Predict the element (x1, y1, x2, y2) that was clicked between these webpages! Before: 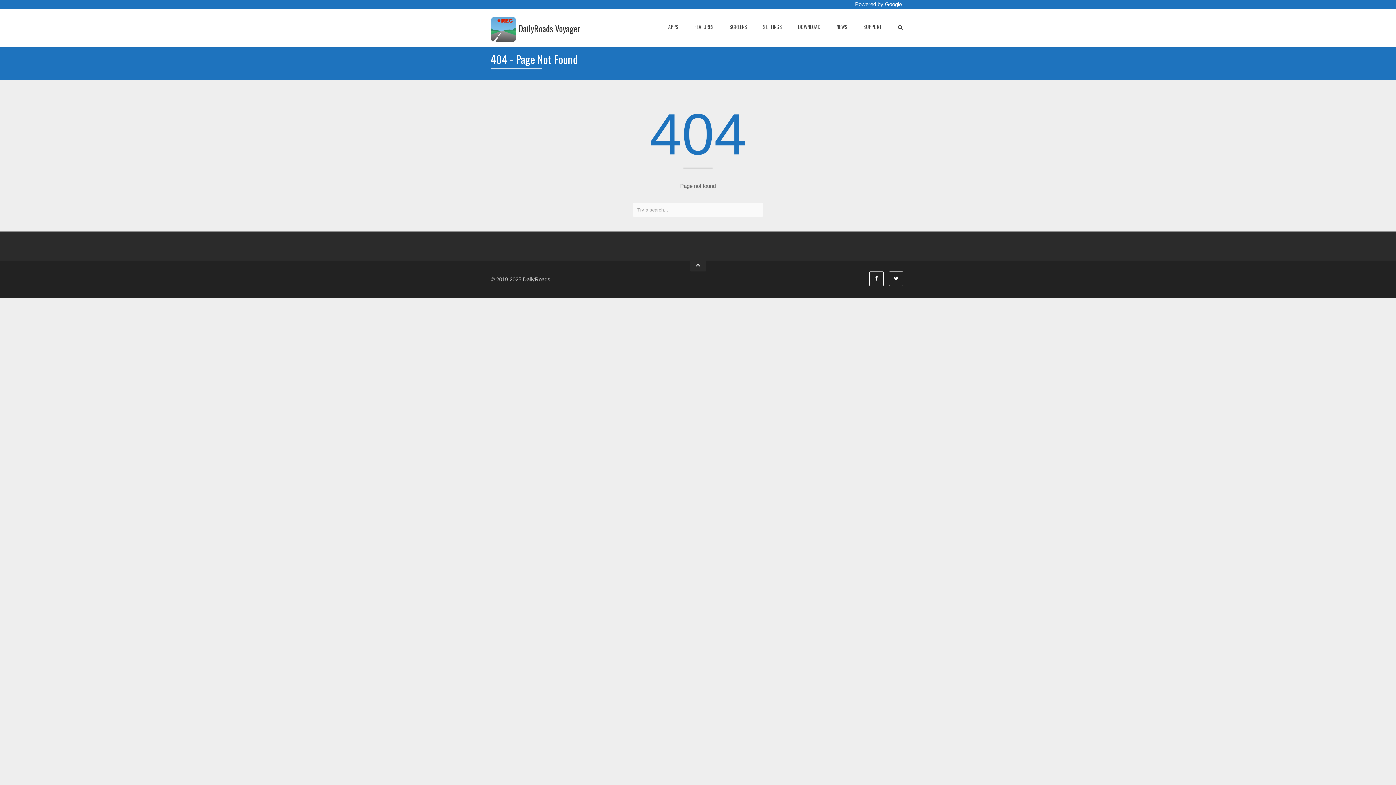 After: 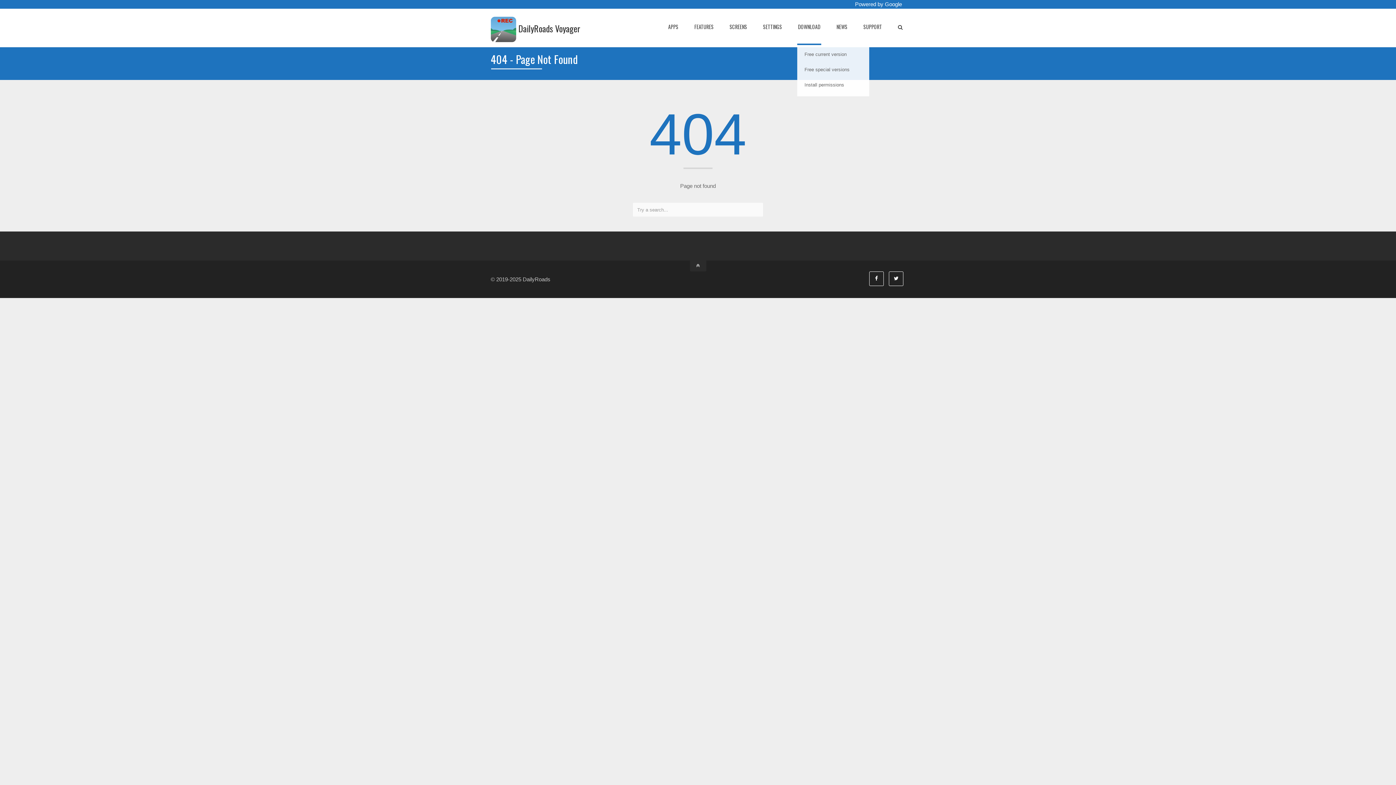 Action: label: DOWNLOAD bbox: (797, 8, 821, 45)